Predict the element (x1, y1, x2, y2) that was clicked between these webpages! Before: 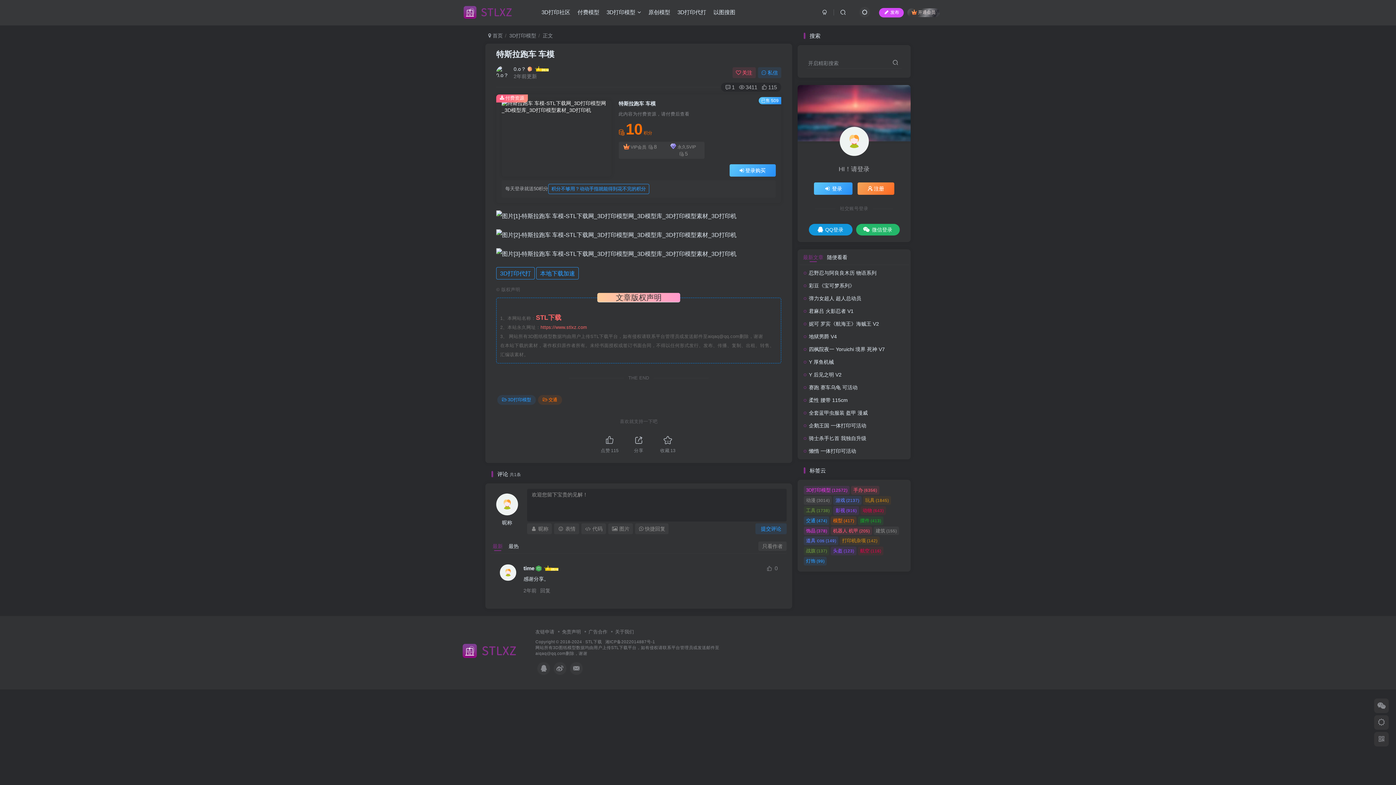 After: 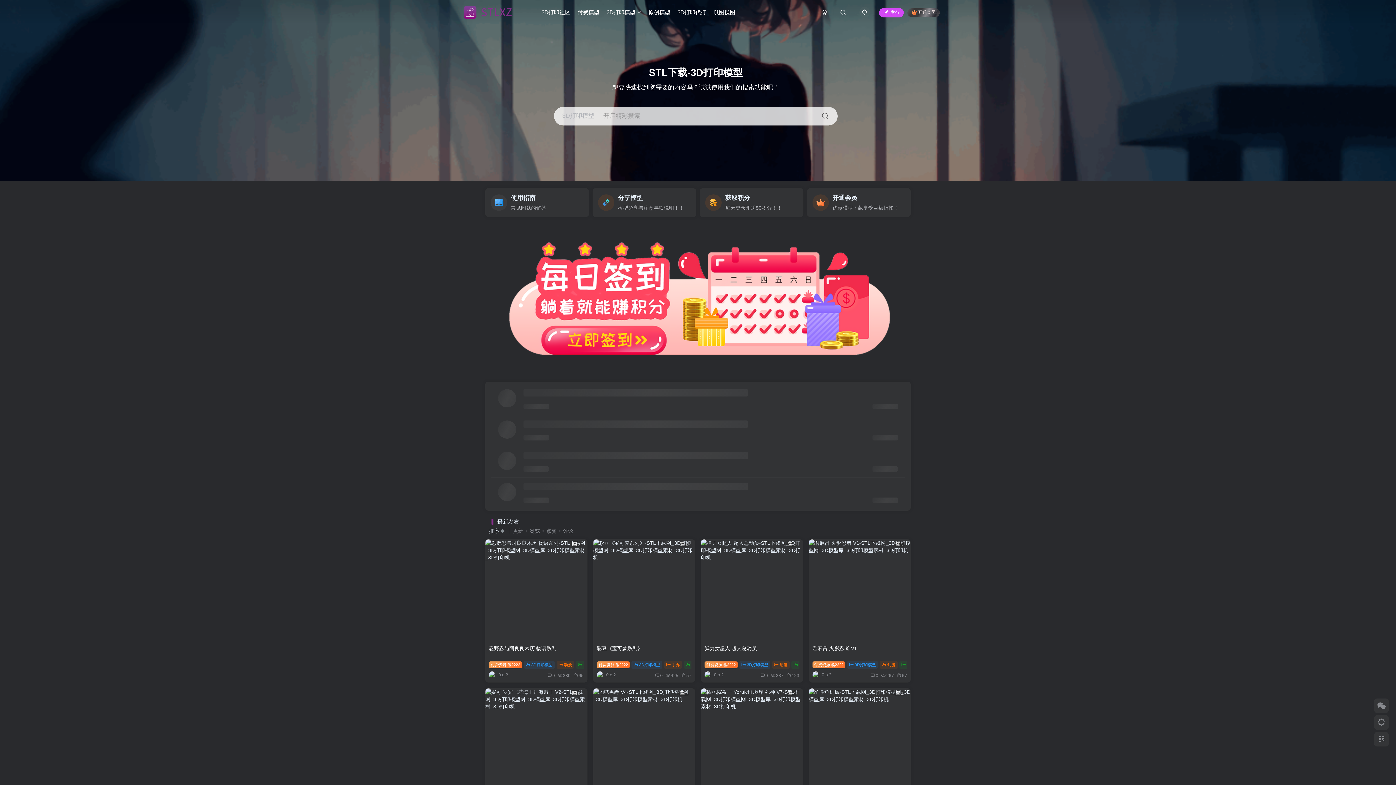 Action: bbox: (585, 639, 603, 644) label: STL下载 